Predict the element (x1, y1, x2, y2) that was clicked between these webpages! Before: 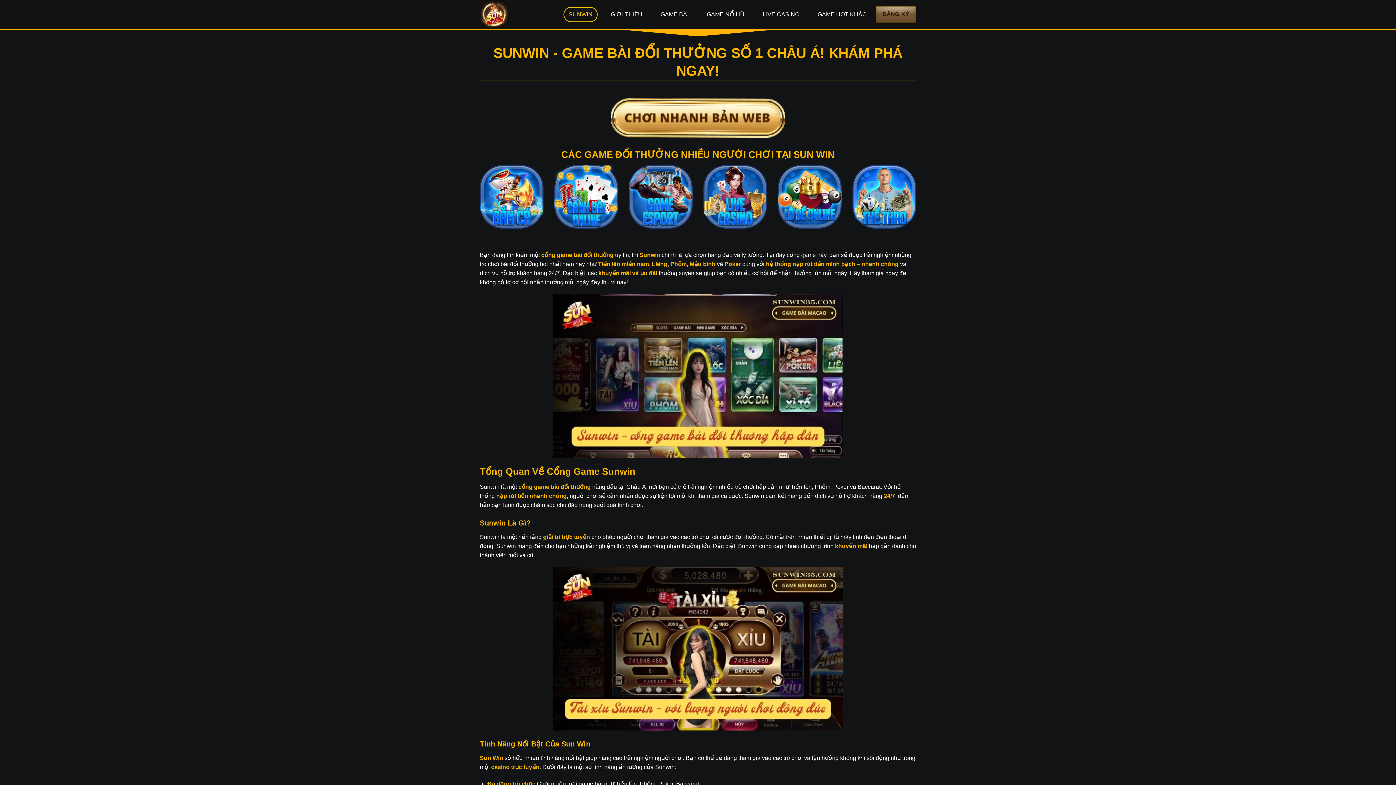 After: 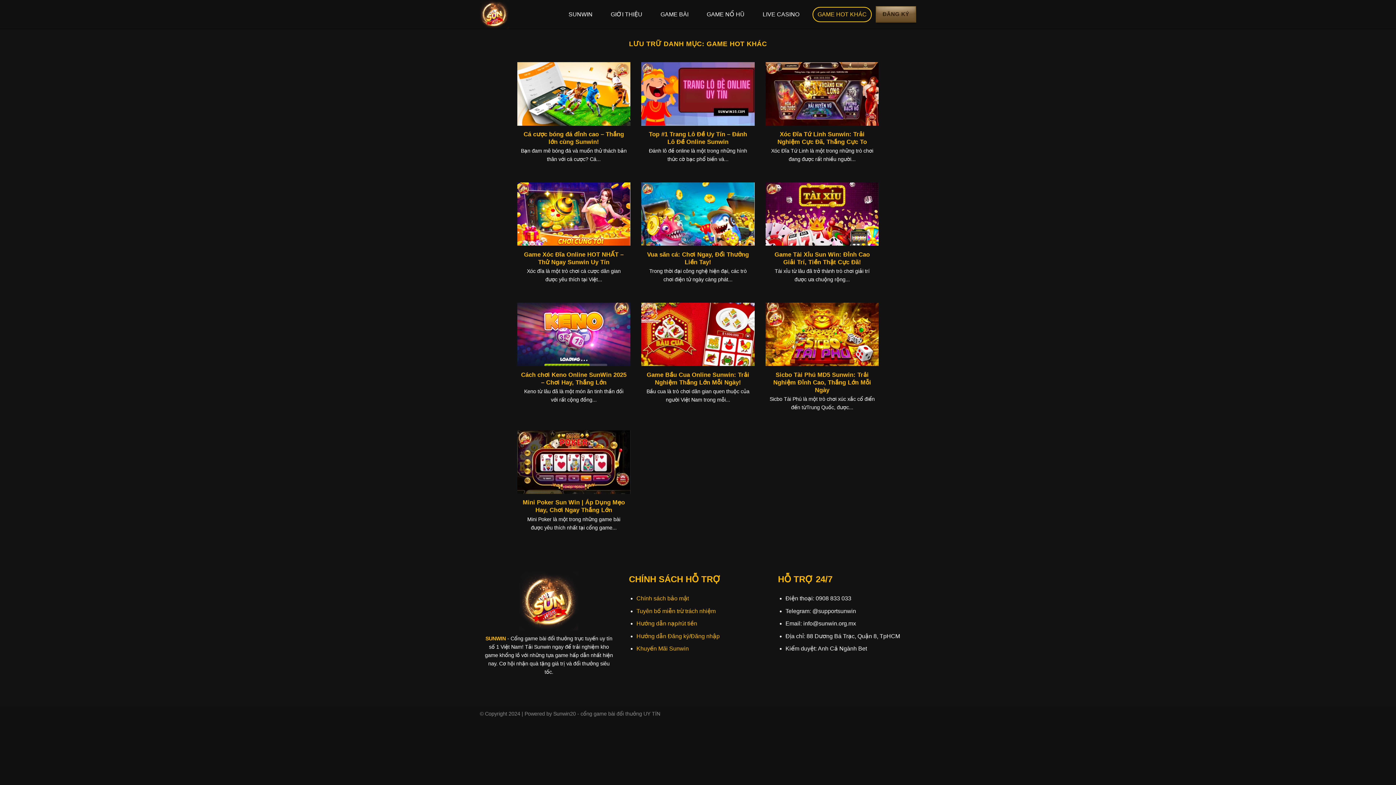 Action: bbox: (812, 6, 872, 22) label: GAME HOT KHÁC